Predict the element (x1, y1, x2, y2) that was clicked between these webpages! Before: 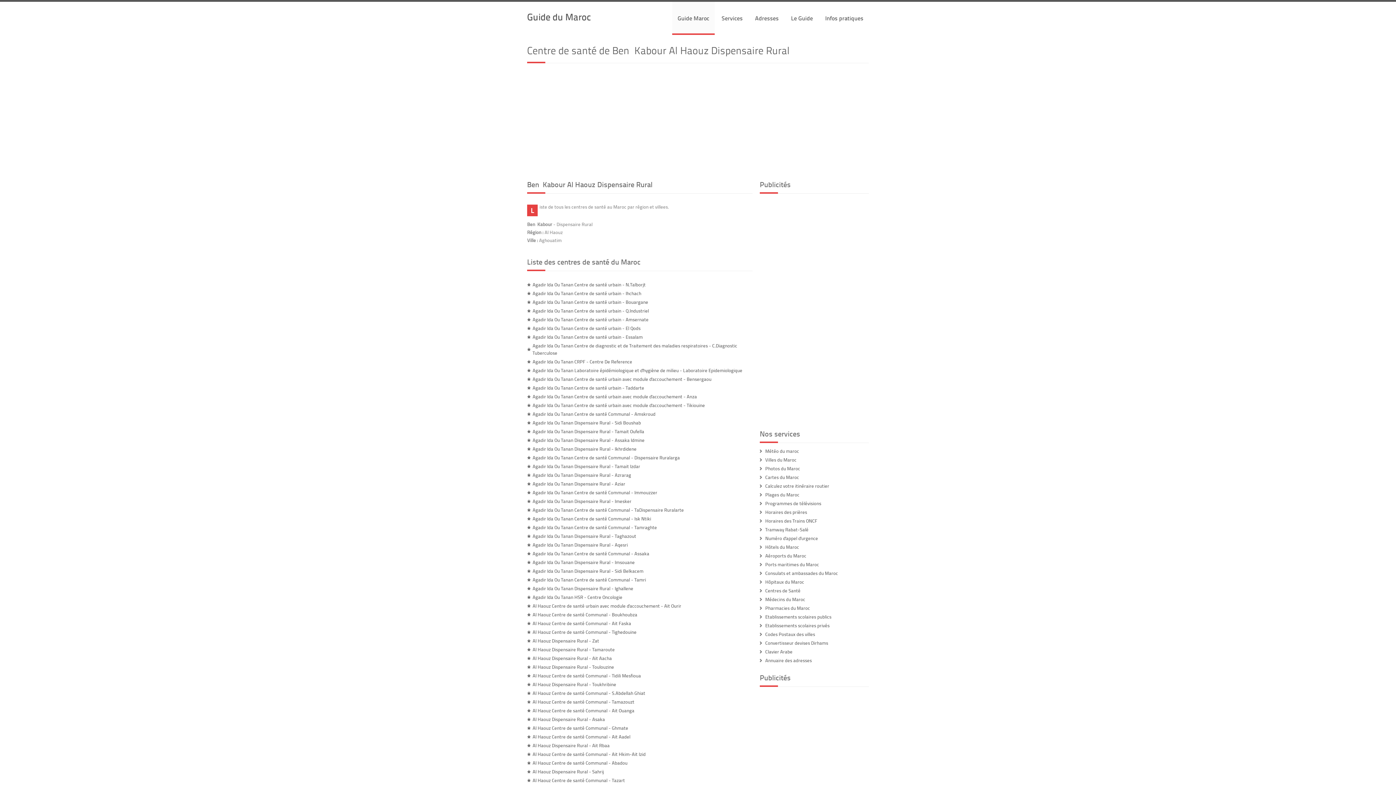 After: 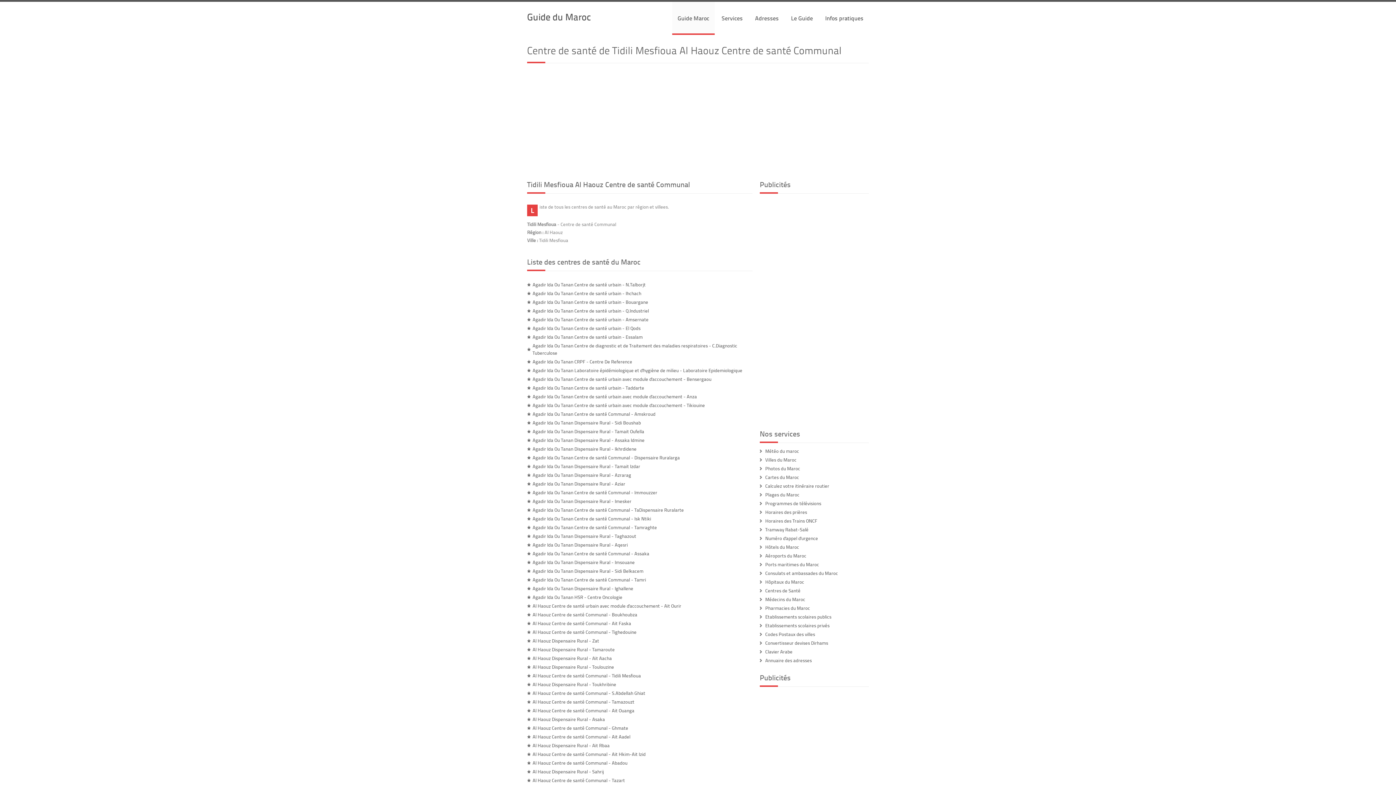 Action: bbox: (532, 672, 641, 679) label: Al Haouz Centre de santé Communal - Tidili Mesfioua